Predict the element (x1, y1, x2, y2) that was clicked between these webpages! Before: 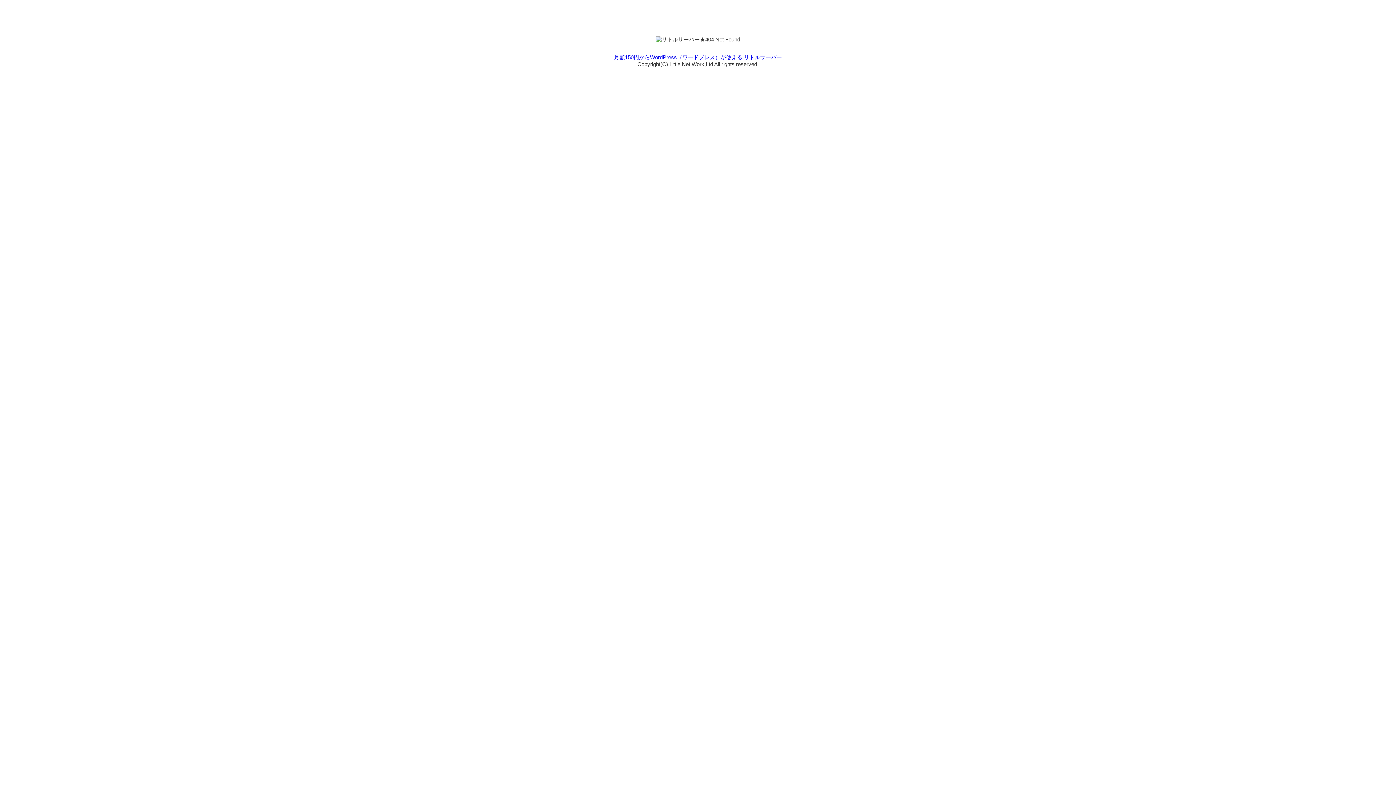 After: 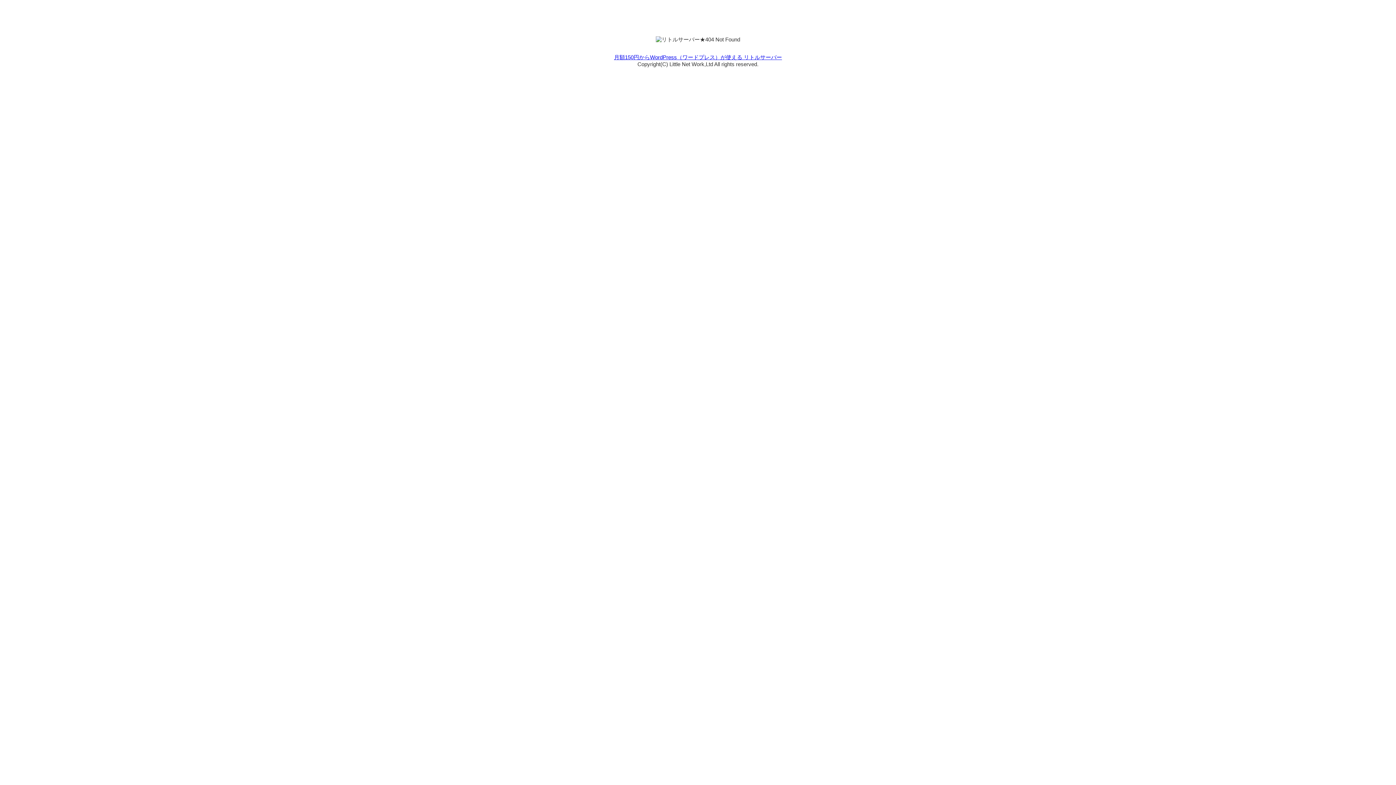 Action: label: 月額150円からWordPress（ワードプレス）が使える リトルサーバー bbox: (614, 54, 782, 60)